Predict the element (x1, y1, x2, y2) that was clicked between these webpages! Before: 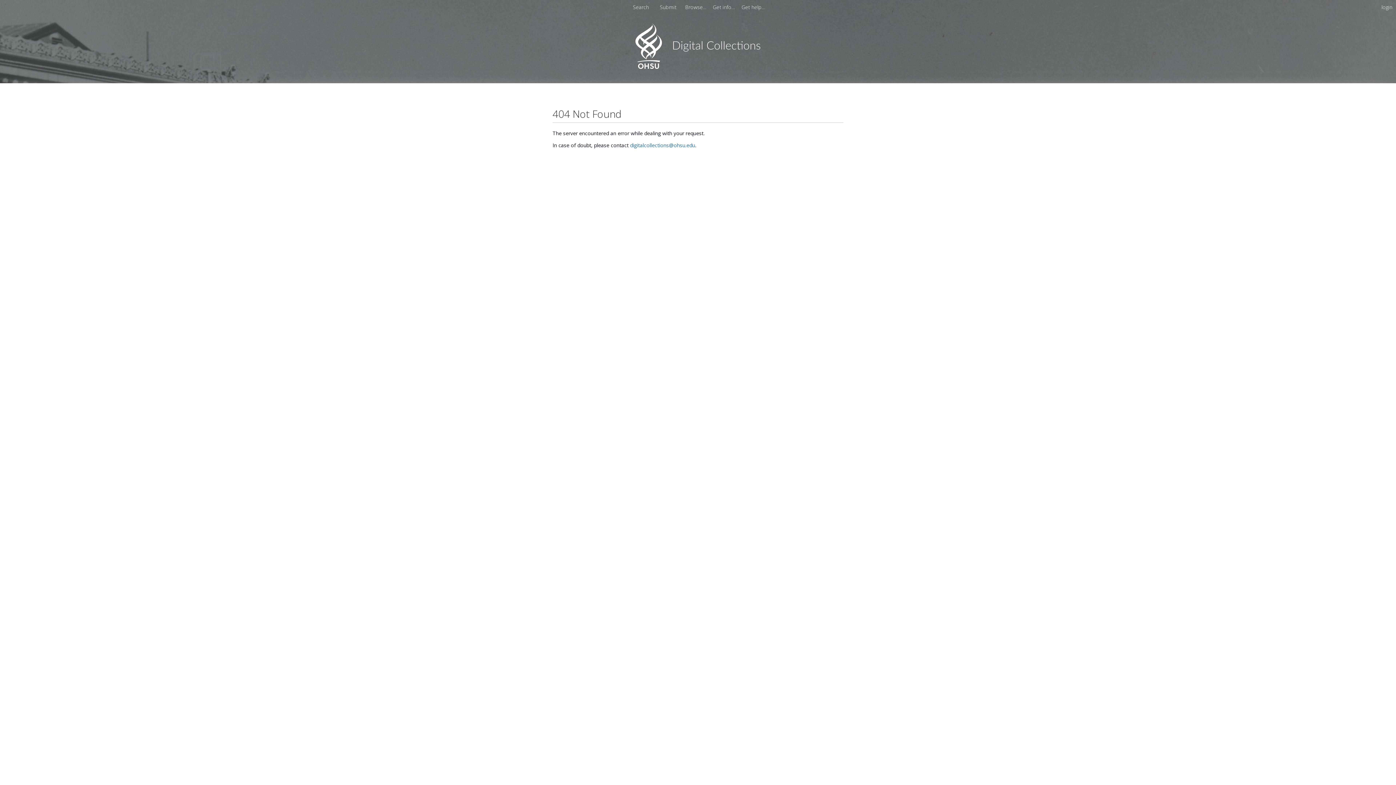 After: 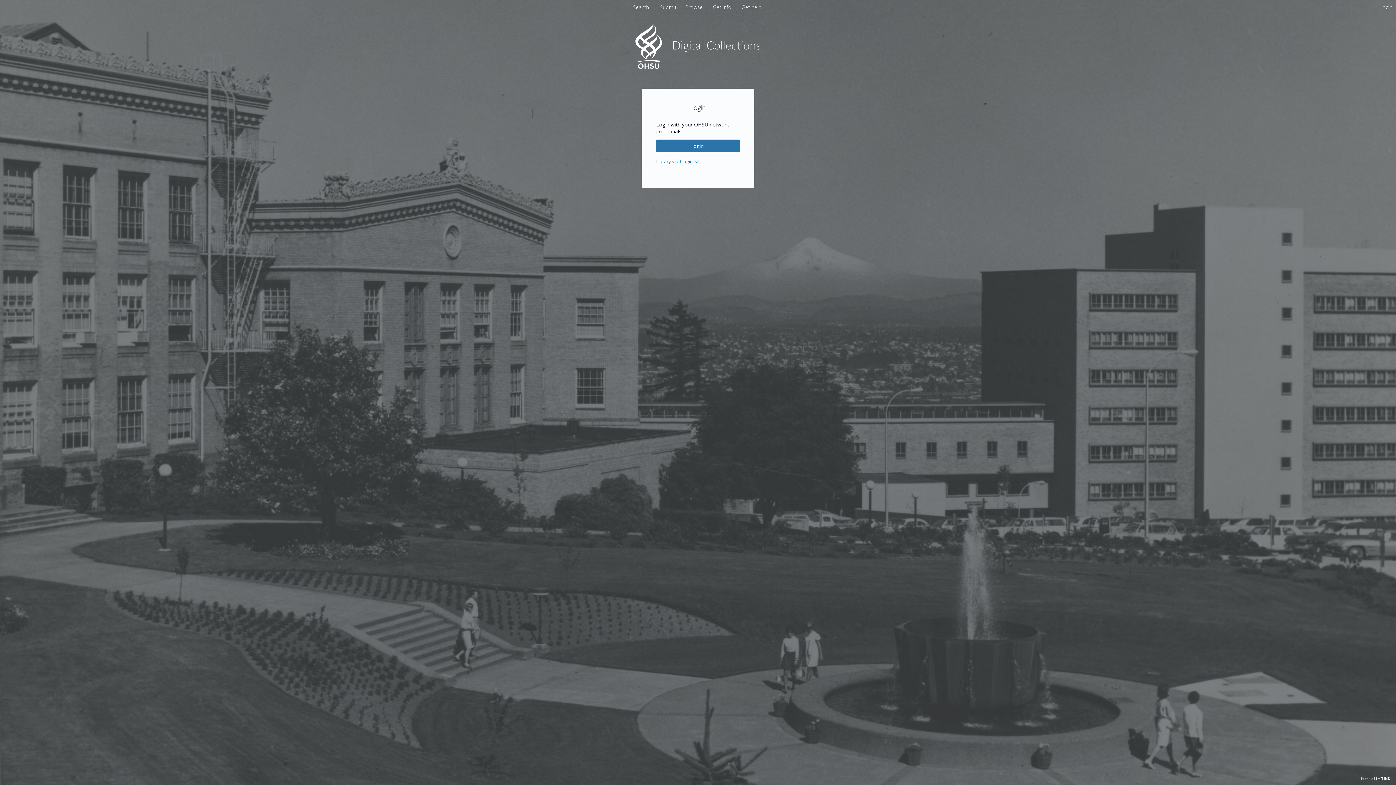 Action: label: login bbox: (1381, 3, 1392, 10)